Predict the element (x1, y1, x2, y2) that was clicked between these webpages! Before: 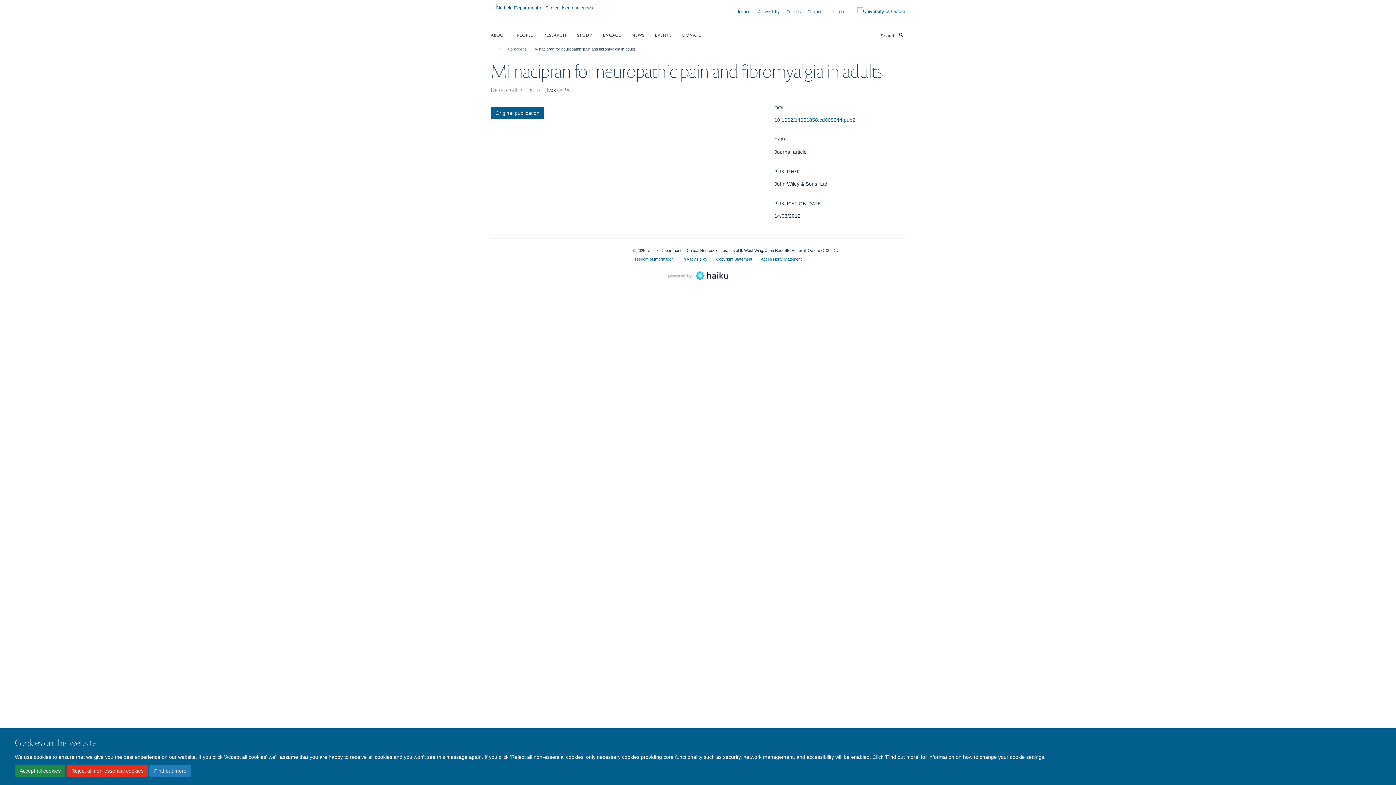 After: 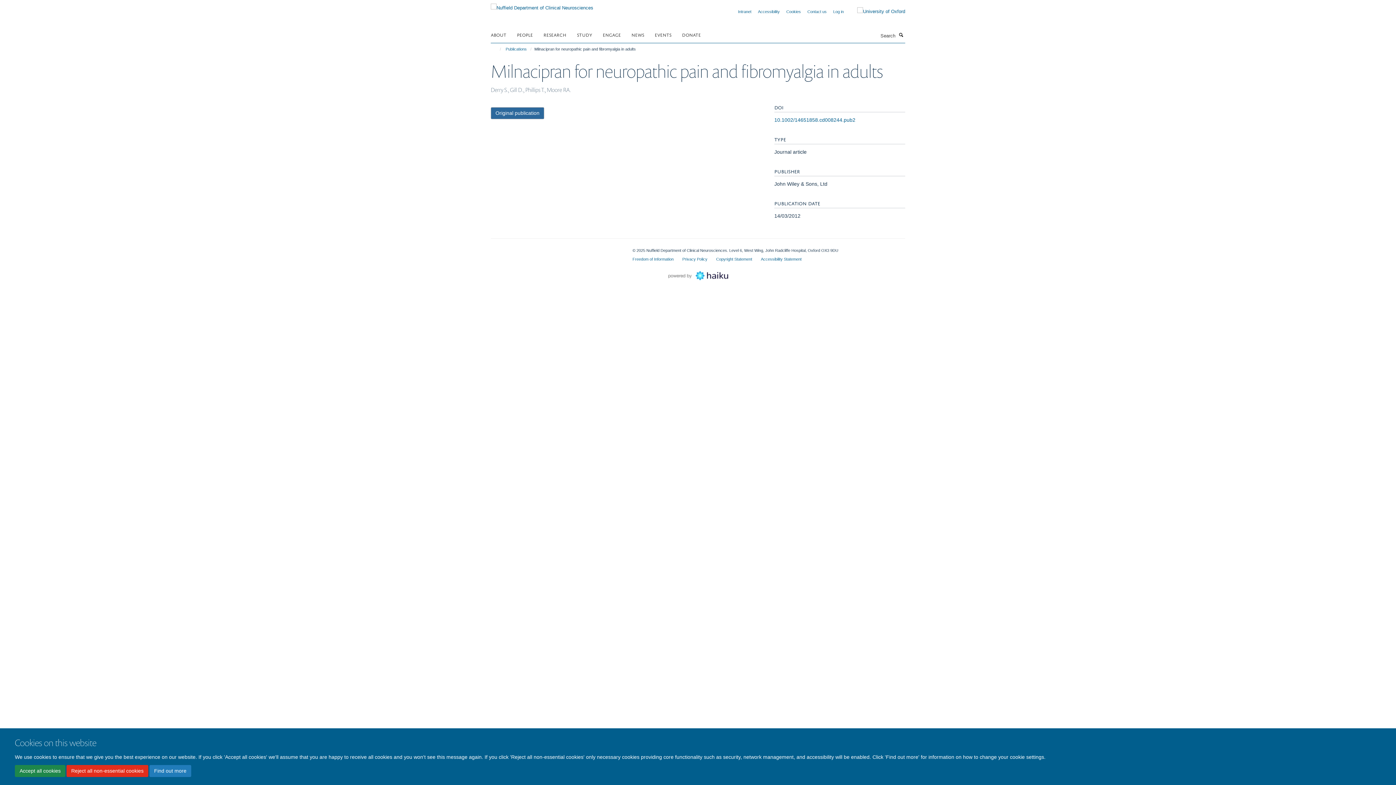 Action: label: Original publication bbox: (490, 107, 544, 119)